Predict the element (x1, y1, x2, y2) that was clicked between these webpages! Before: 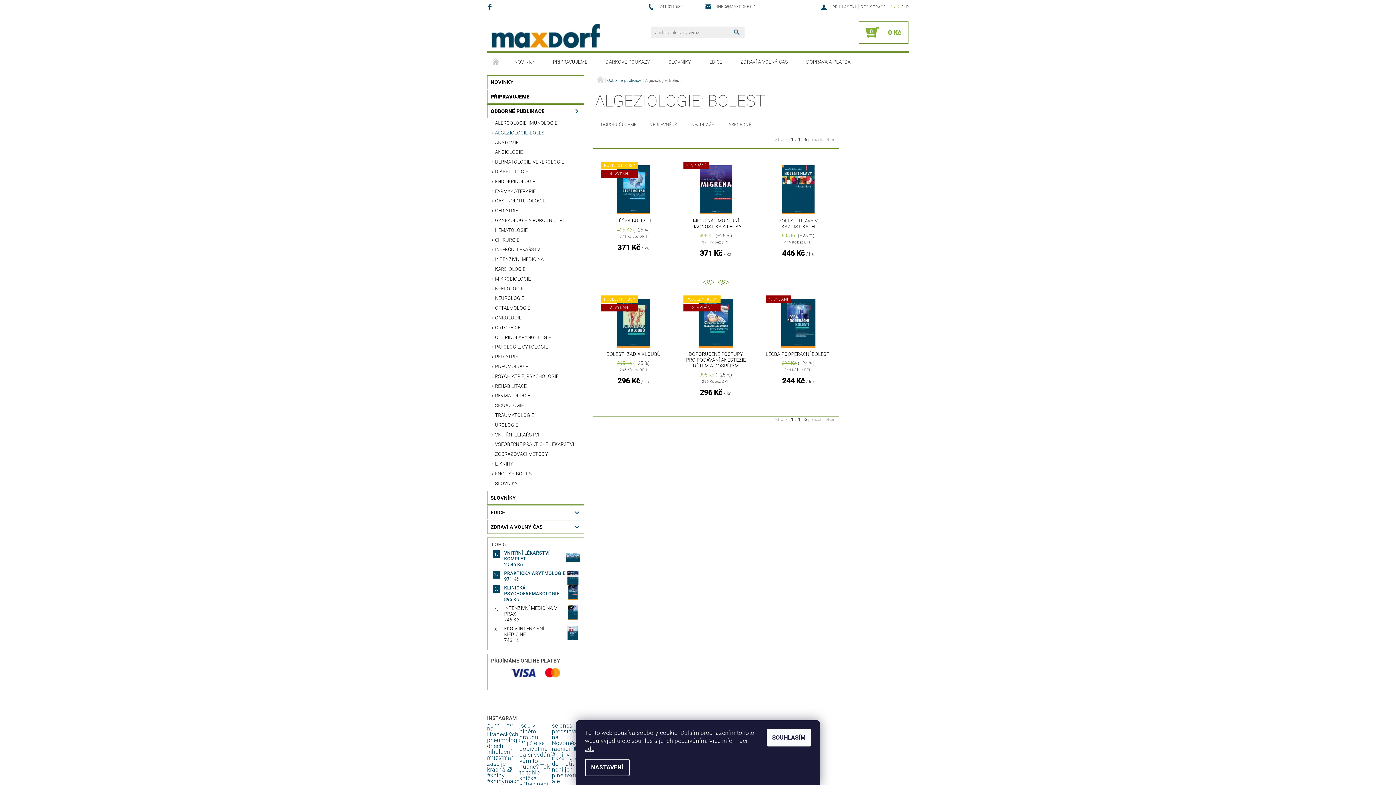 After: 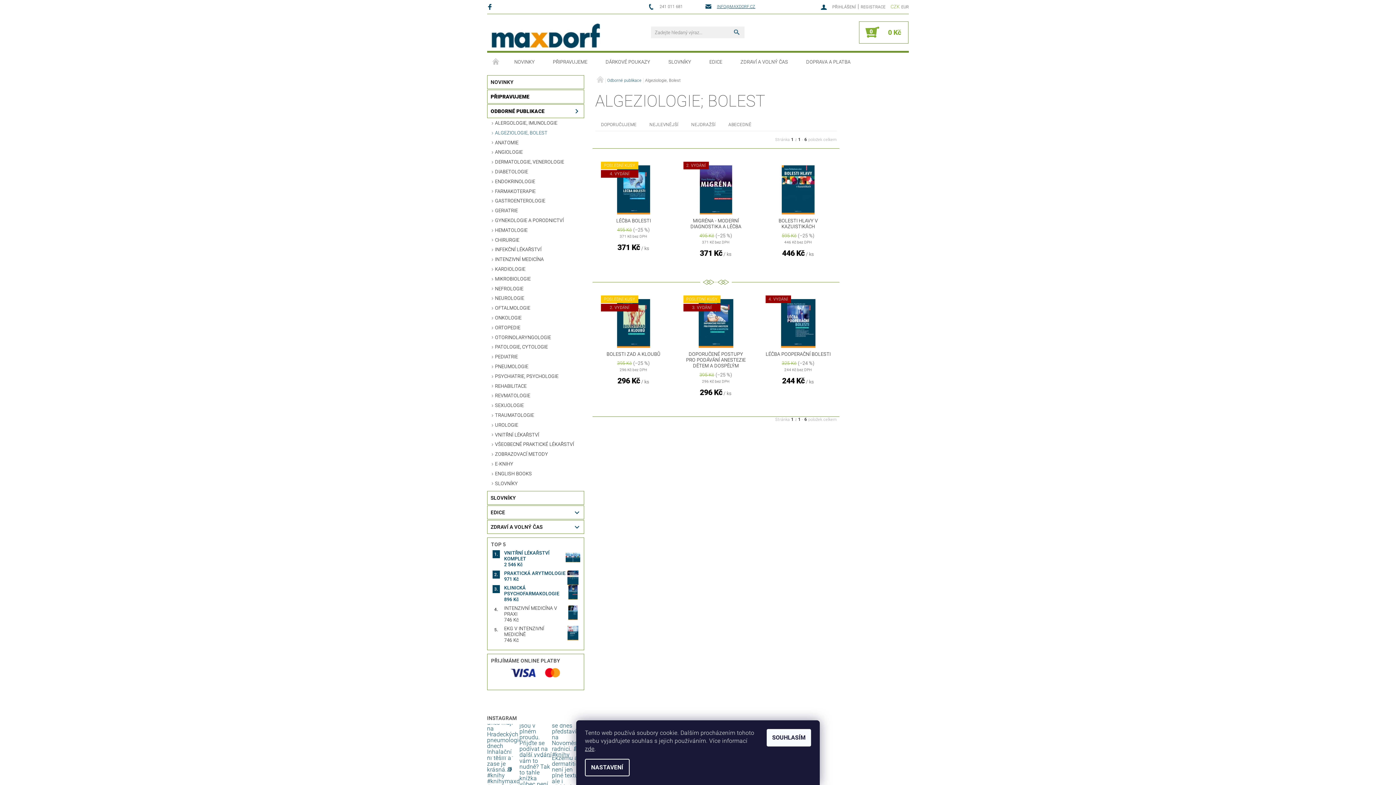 Action: bbox: (705, 3, 755, 10) label: INFO@MAXDORF.CZ